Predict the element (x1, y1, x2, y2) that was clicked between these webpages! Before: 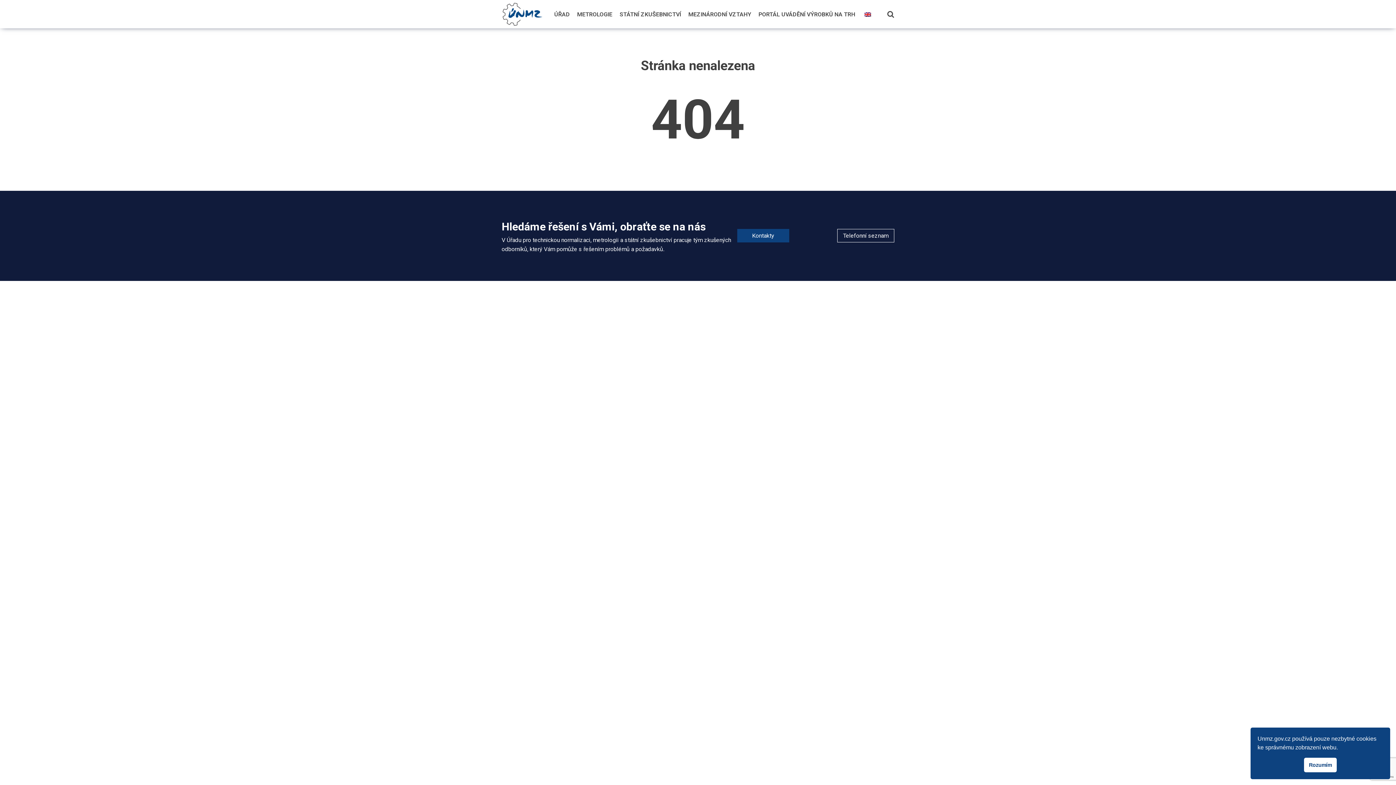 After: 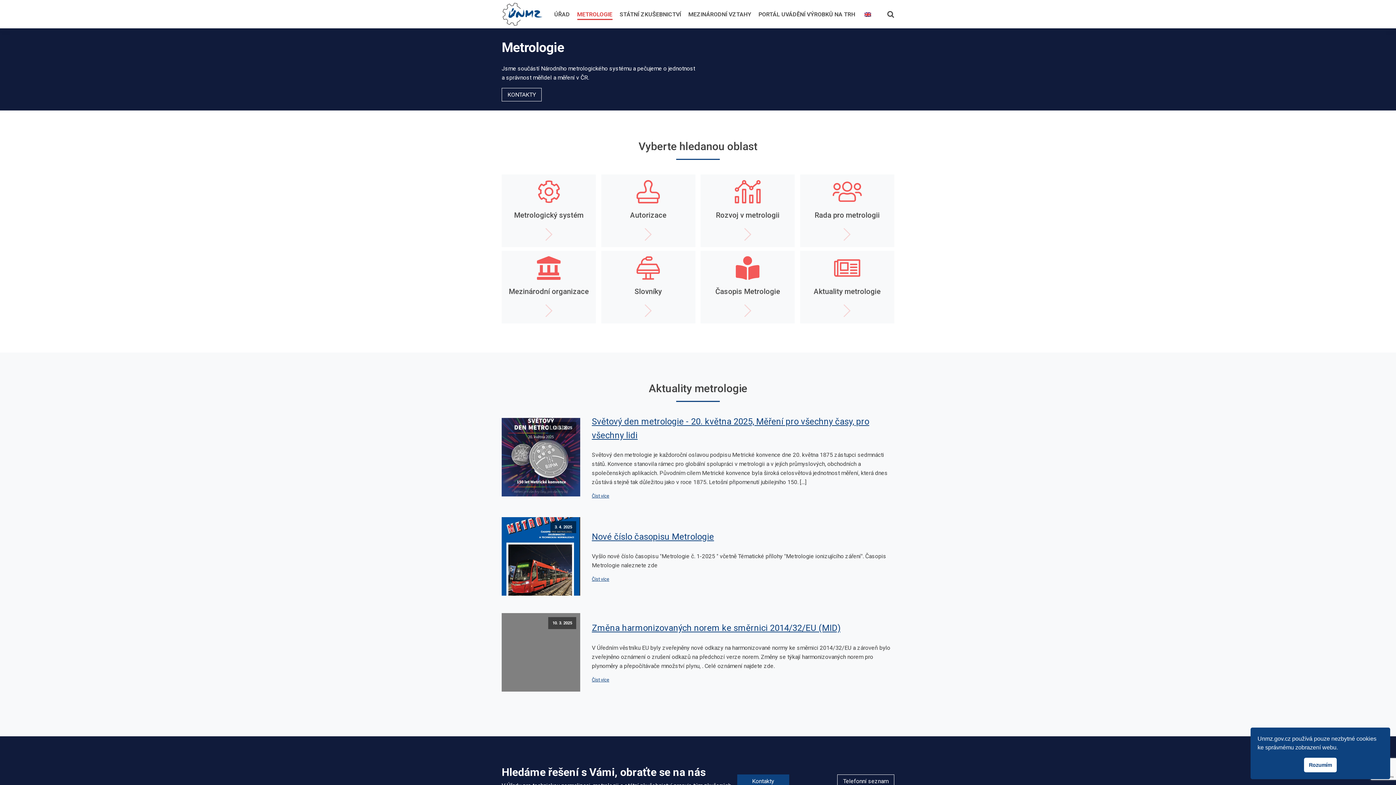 Action: label: METROLOGIE bbox: (577, 9, 612, 20)